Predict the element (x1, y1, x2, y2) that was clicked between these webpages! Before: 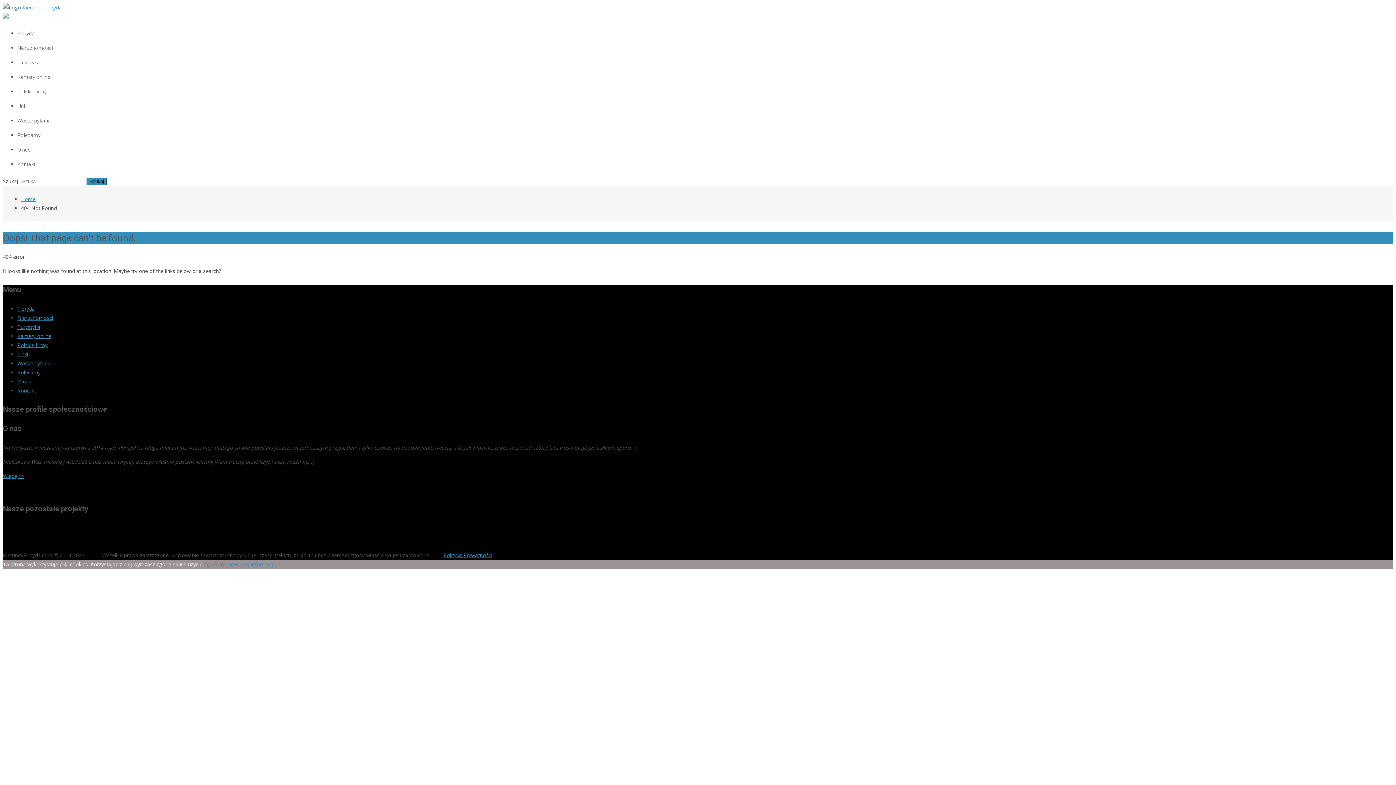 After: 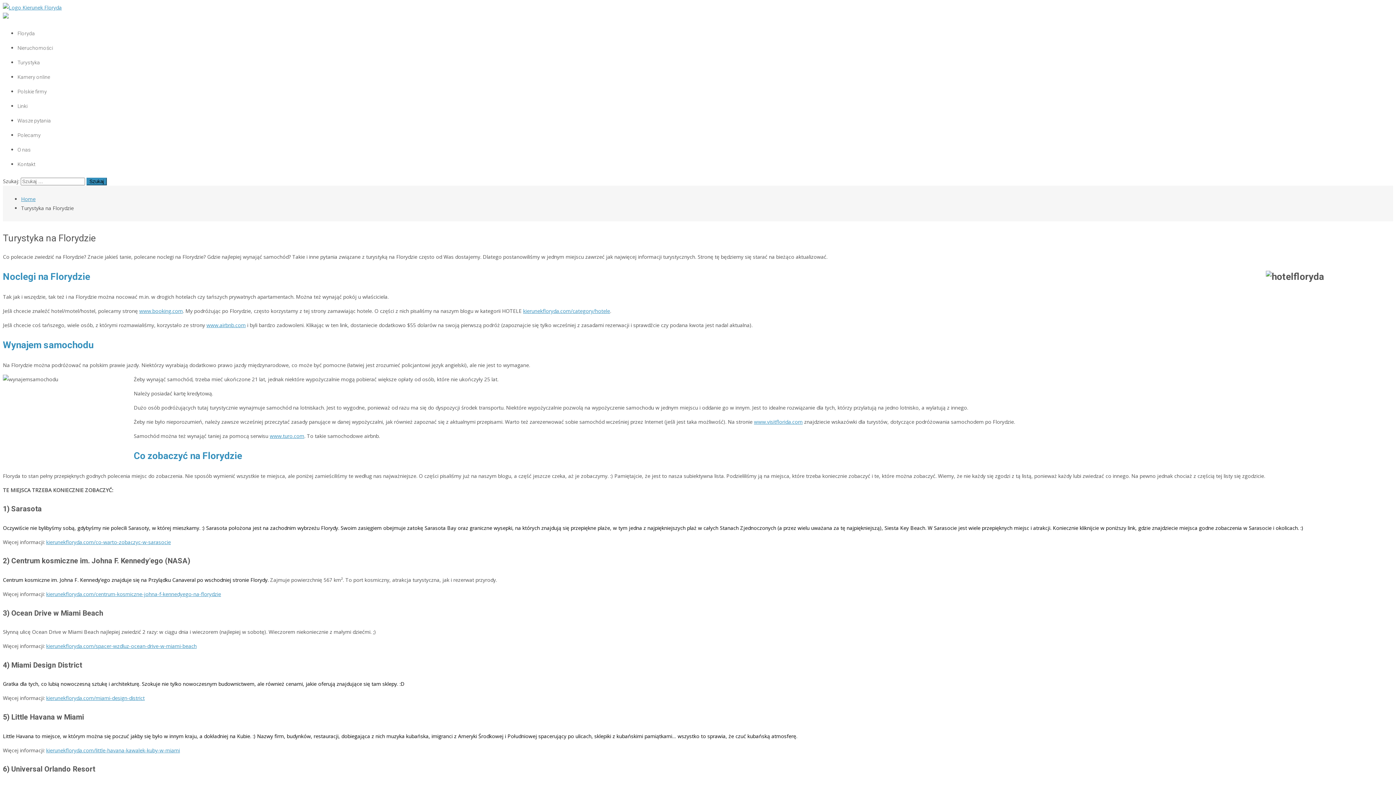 Action: label: Turystyka bbox: (17, 59, 40, 65)